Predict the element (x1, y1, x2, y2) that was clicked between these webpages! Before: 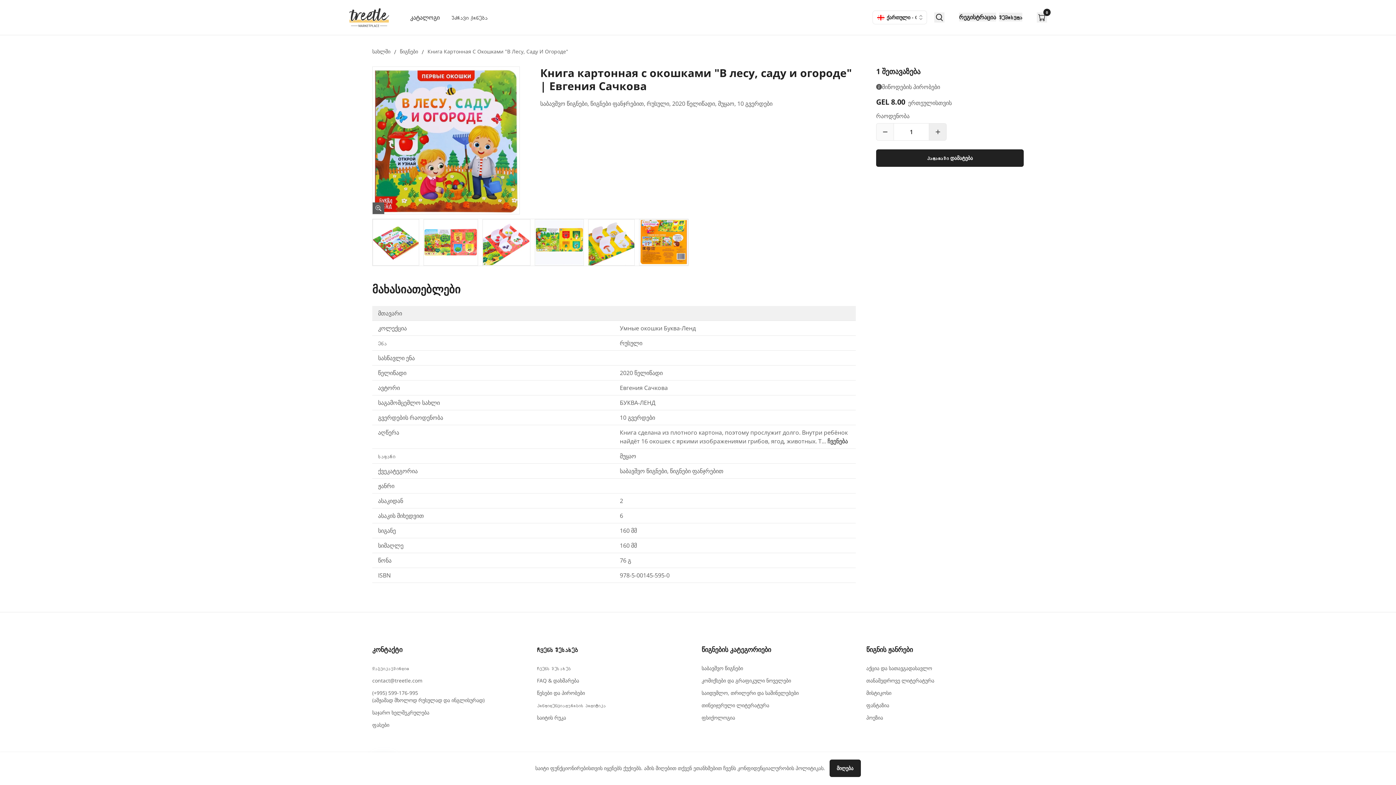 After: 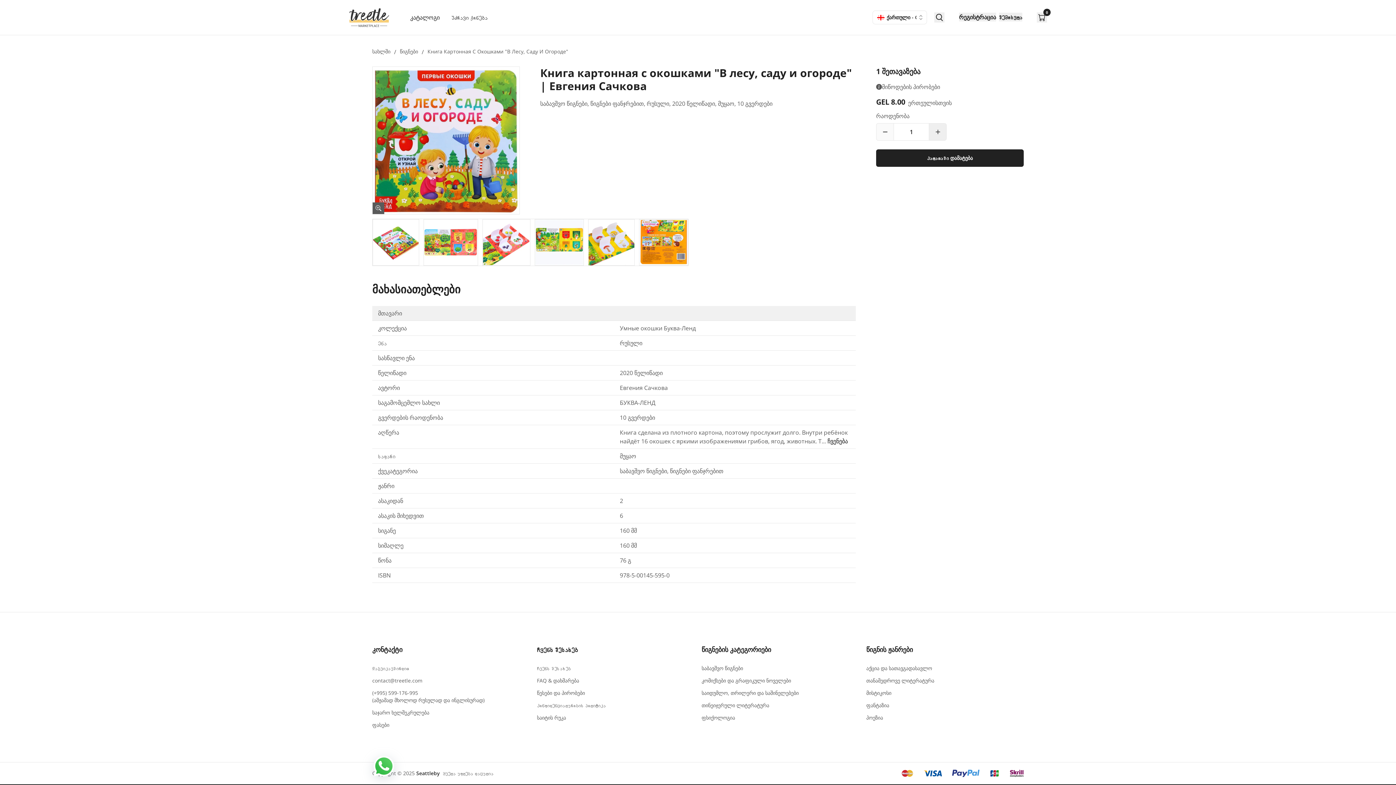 Action: label: მიღება bbox: (829, 760, 860, 777)